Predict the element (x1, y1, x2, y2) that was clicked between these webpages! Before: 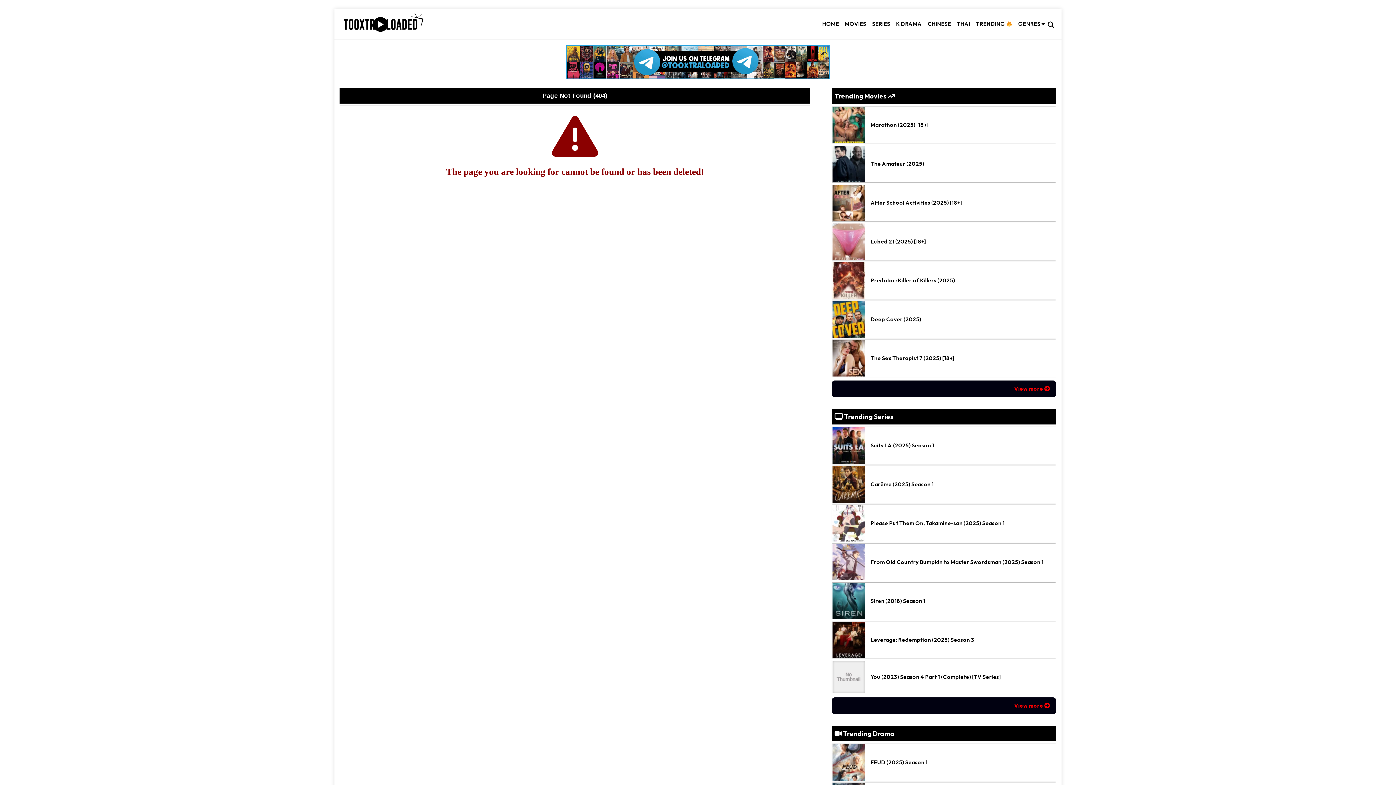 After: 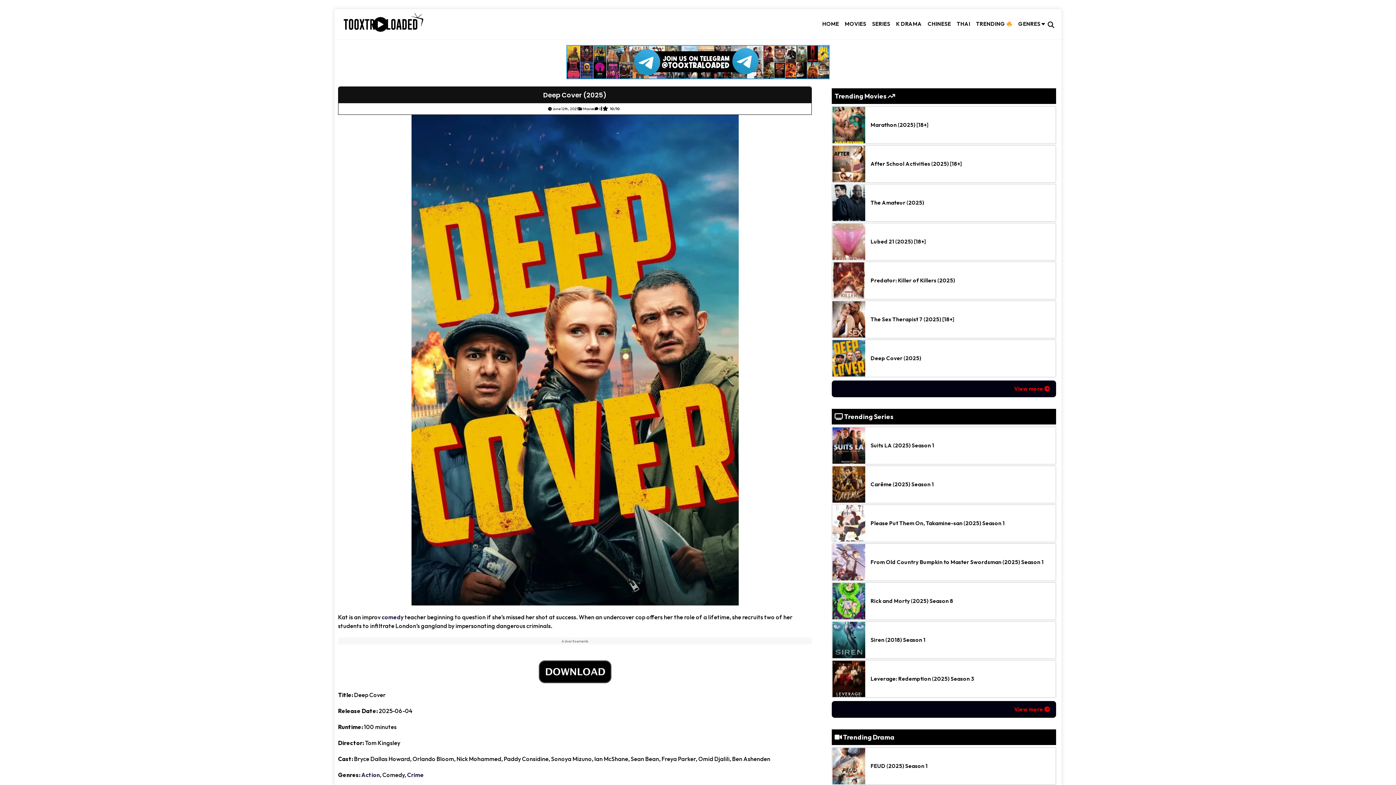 Action: bbox: (870, 316, 921, 322) label: Deep Cover (2025)